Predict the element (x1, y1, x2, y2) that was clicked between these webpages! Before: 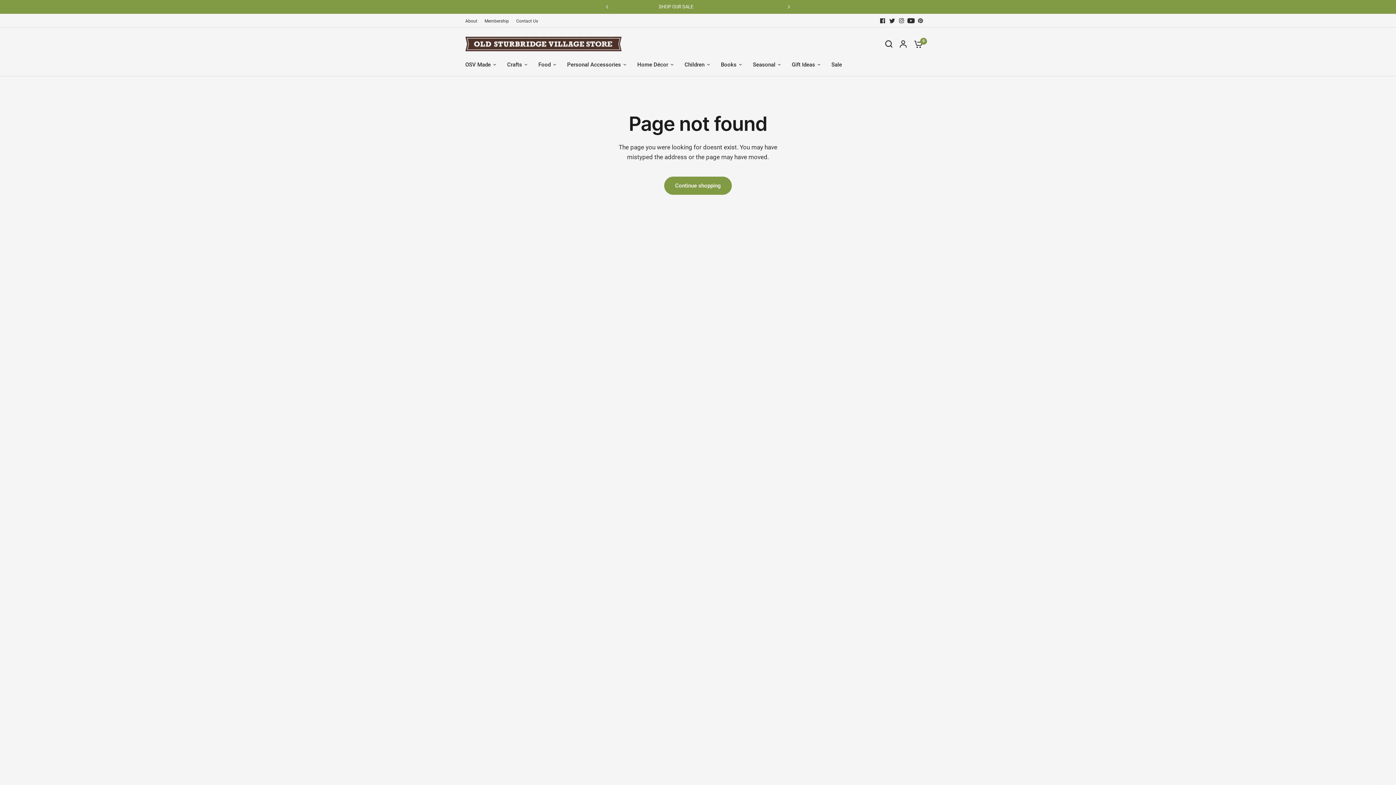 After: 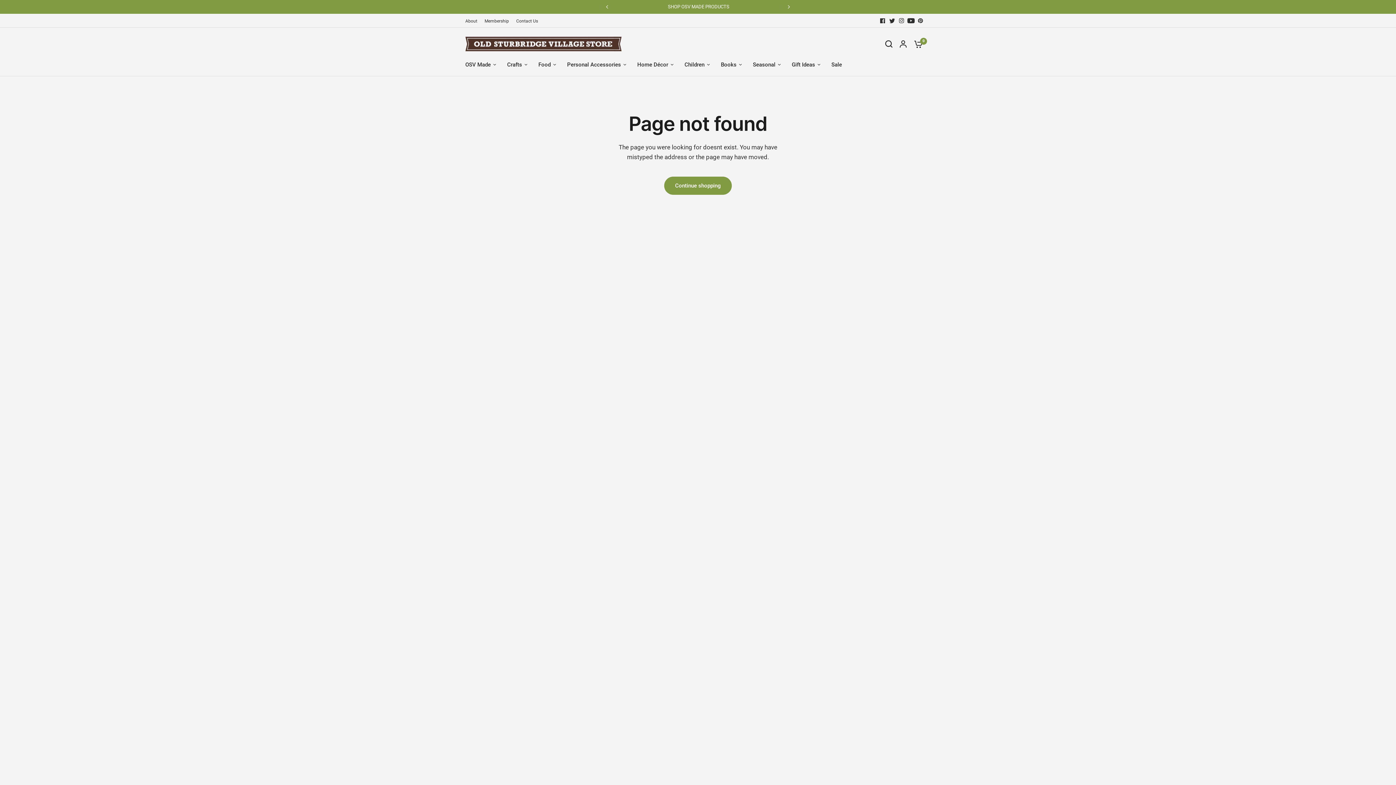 Action: bbox: (887, 15, 897, 25)